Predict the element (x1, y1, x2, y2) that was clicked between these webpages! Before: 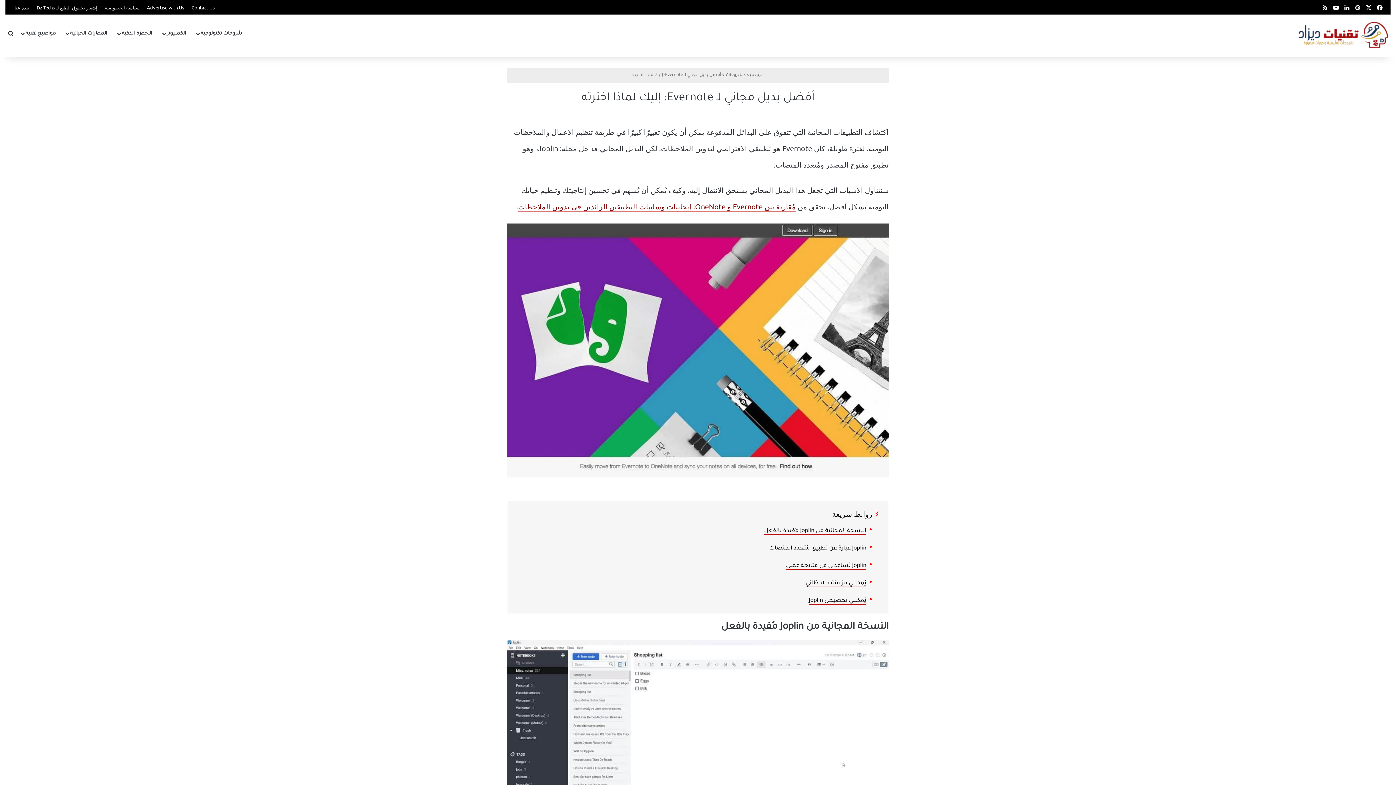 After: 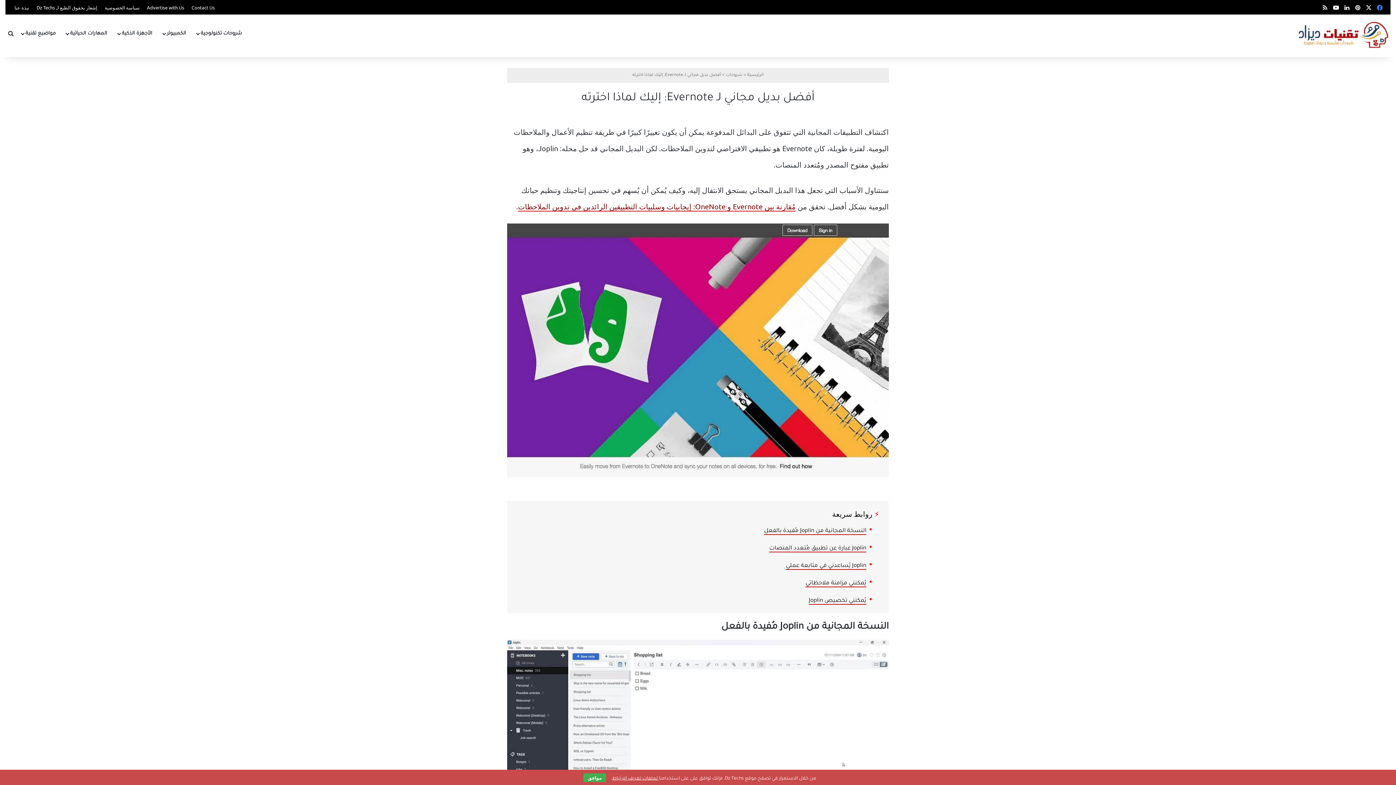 Action: bbox: (1374, 0, 1385, 11) label: فيسبوك